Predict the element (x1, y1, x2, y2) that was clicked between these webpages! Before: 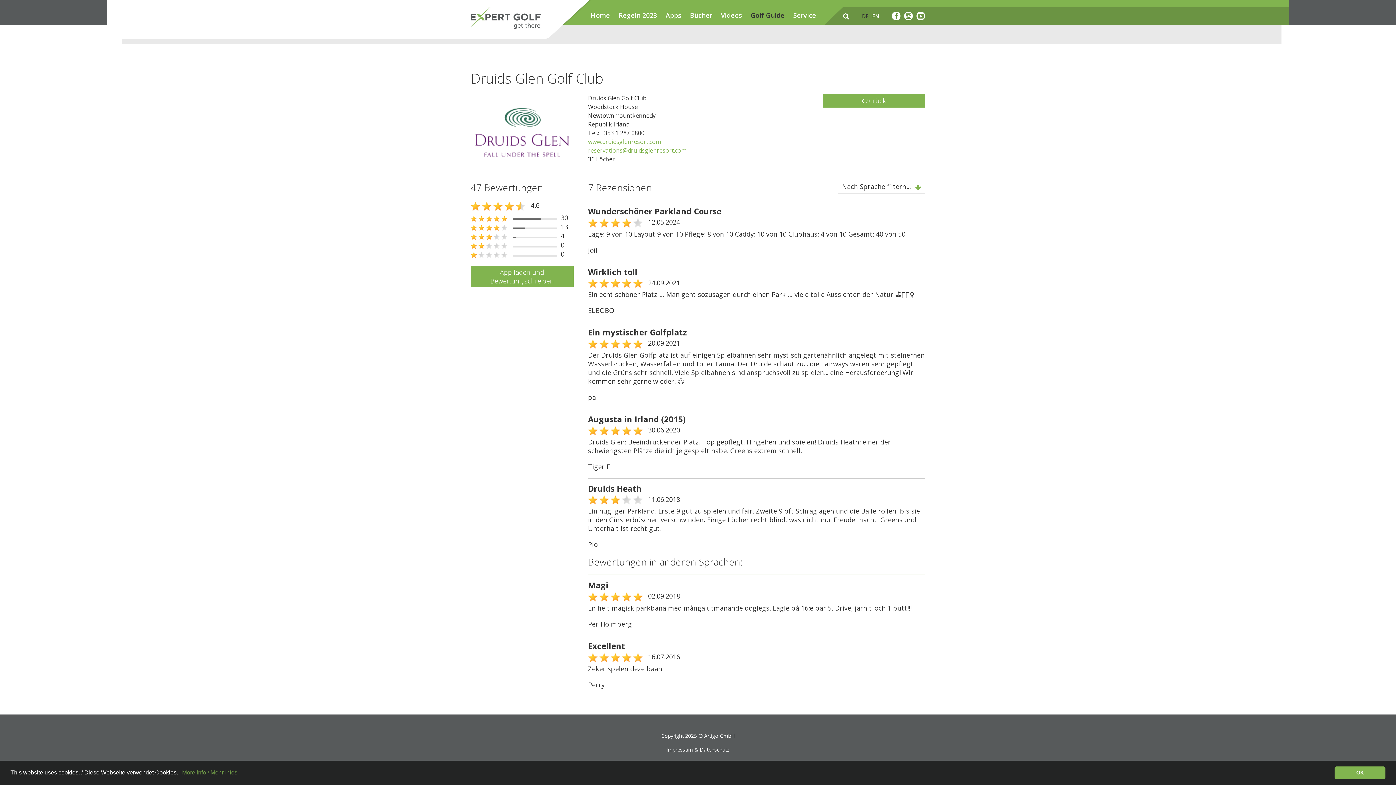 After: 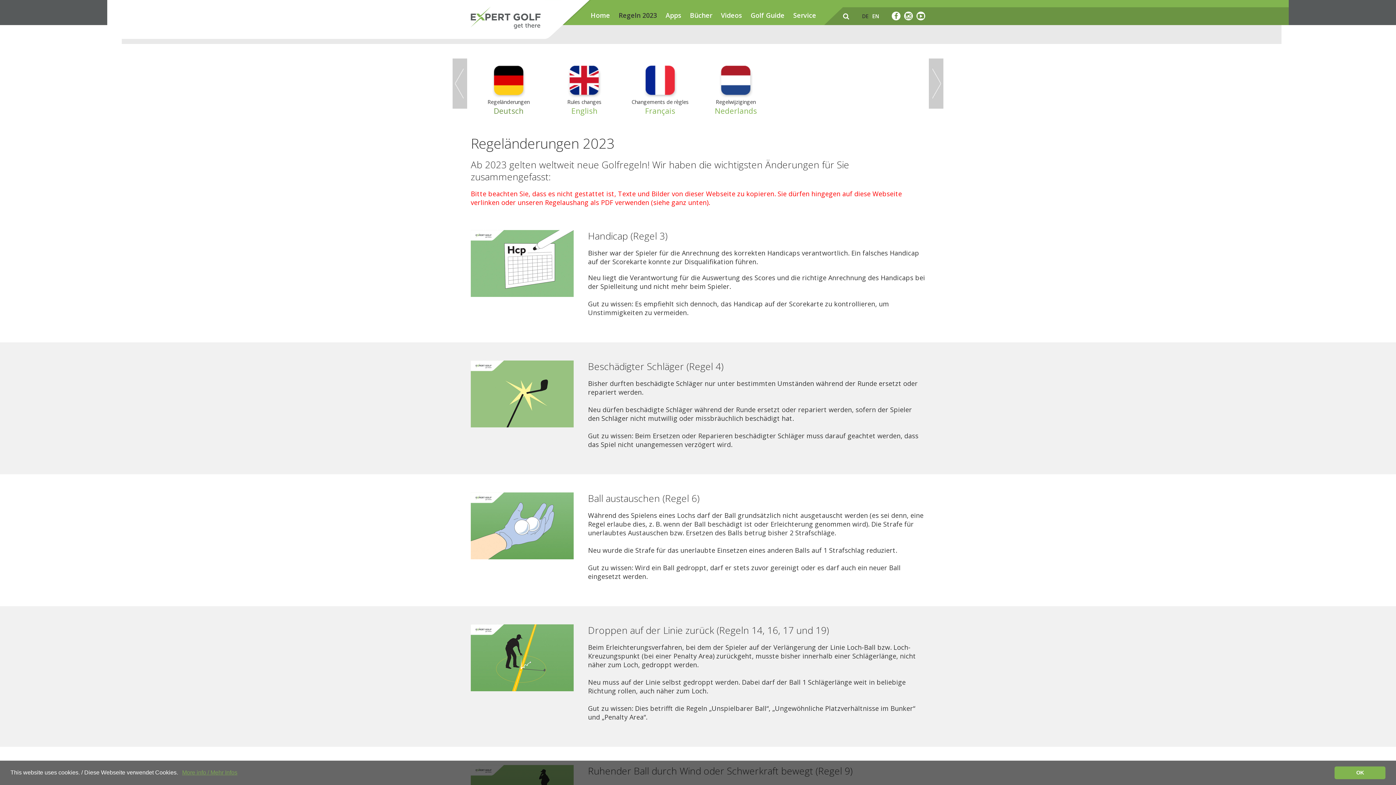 Action: bbox: (618, 10, 657, 19) label: Regeln 2023